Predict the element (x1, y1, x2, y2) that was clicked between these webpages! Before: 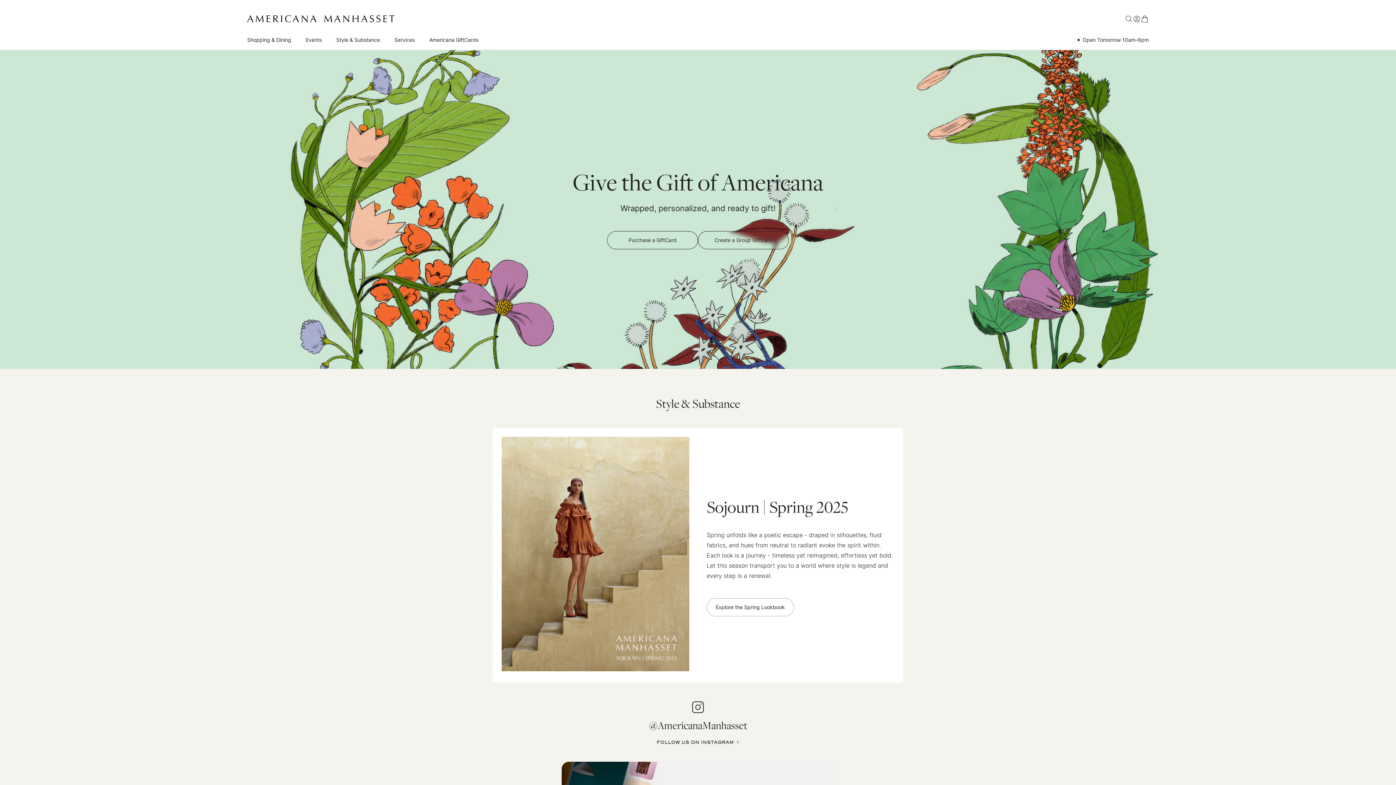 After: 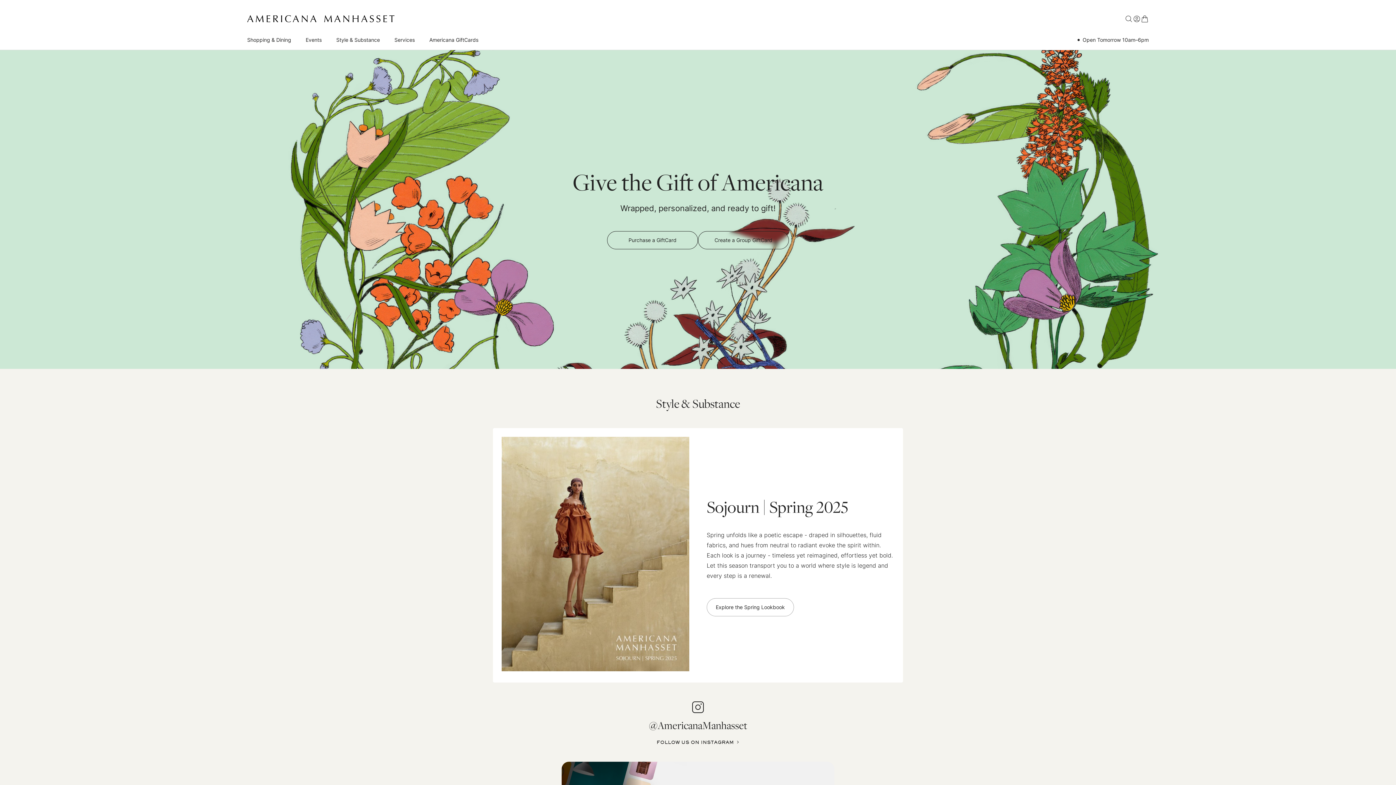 Action: bbox: (247, 15, 394, 22)